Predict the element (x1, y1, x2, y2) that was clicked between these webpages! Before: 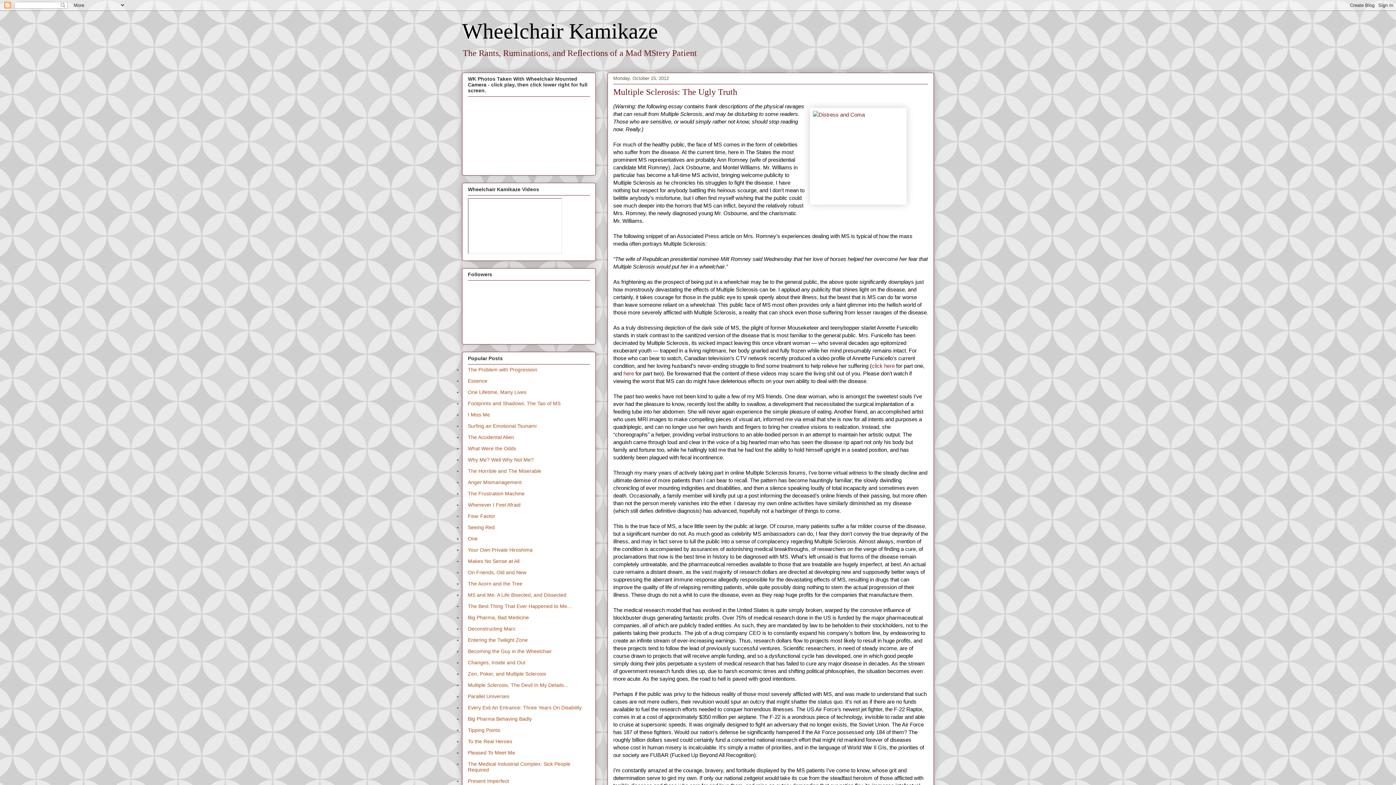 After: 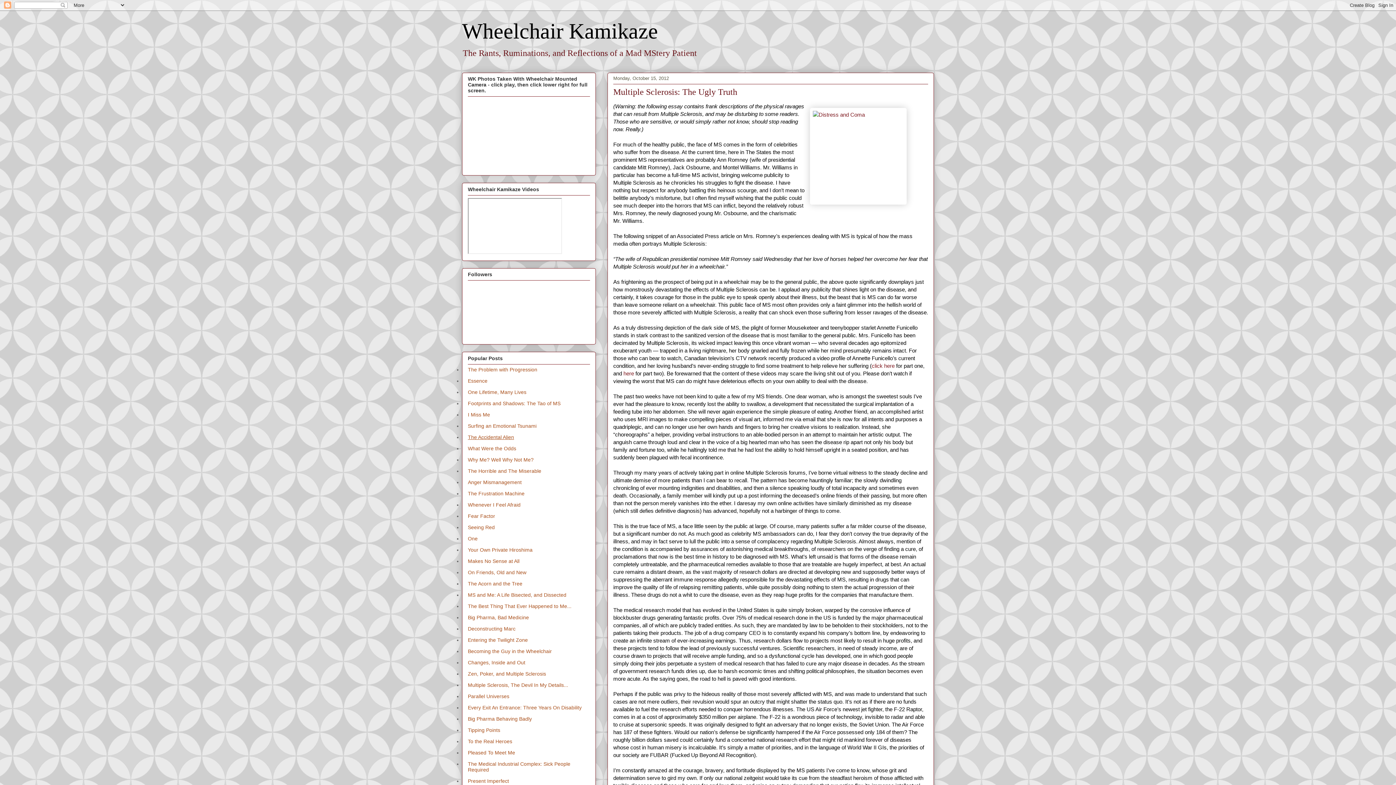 Action: bbox: (468, 434, 514, 440) label: The Accidental Alien